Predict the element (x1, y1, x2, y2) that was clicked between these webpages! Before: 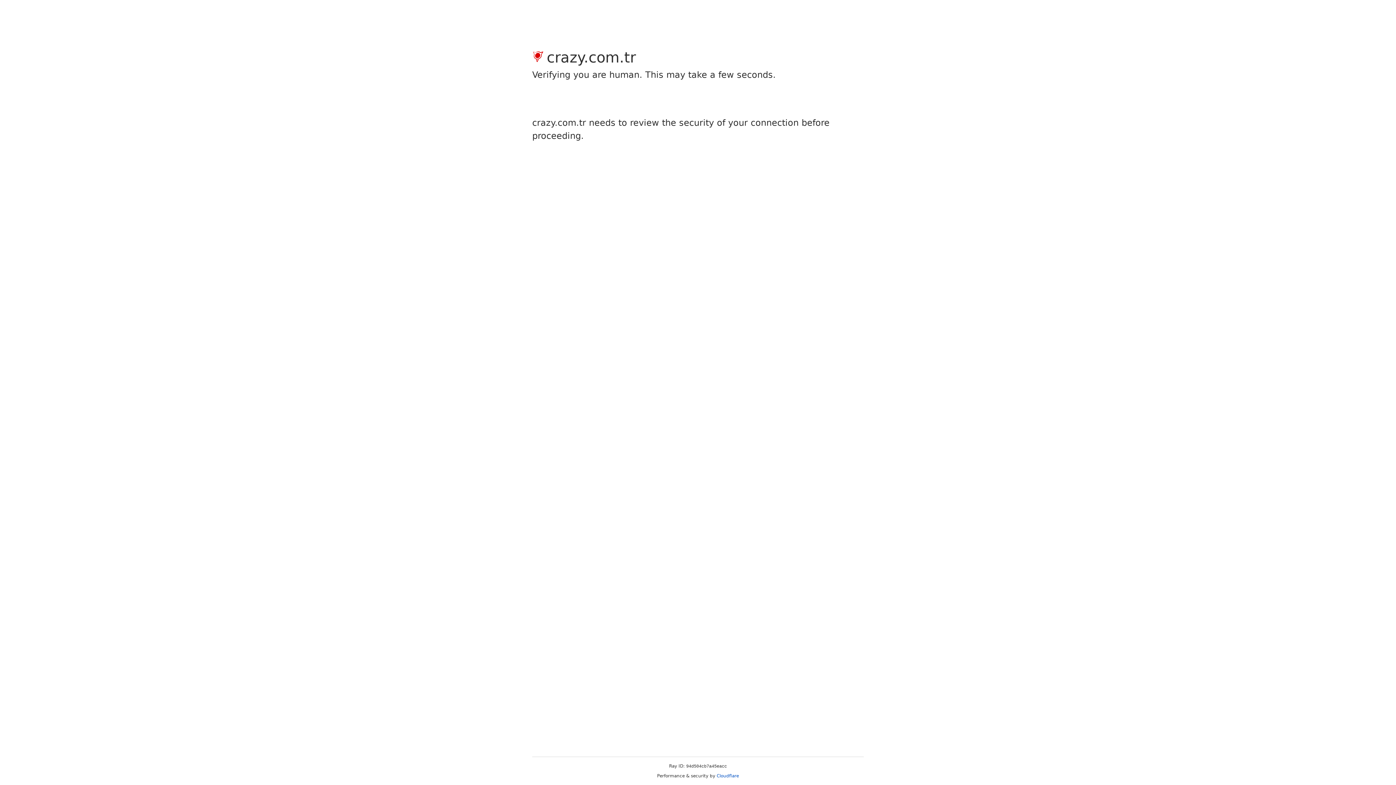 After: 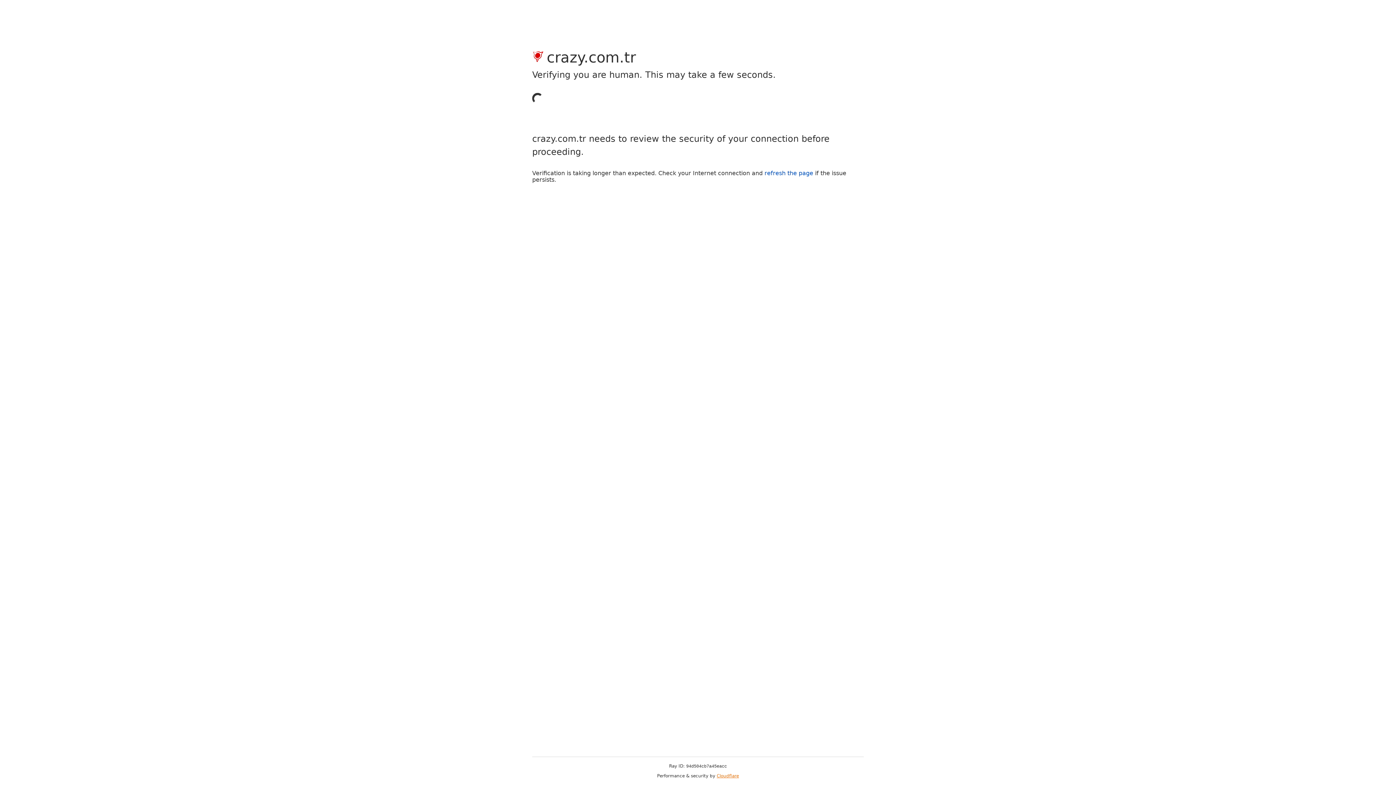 Action: label: Cloudflare bbox: (716, 773, 739, 778)